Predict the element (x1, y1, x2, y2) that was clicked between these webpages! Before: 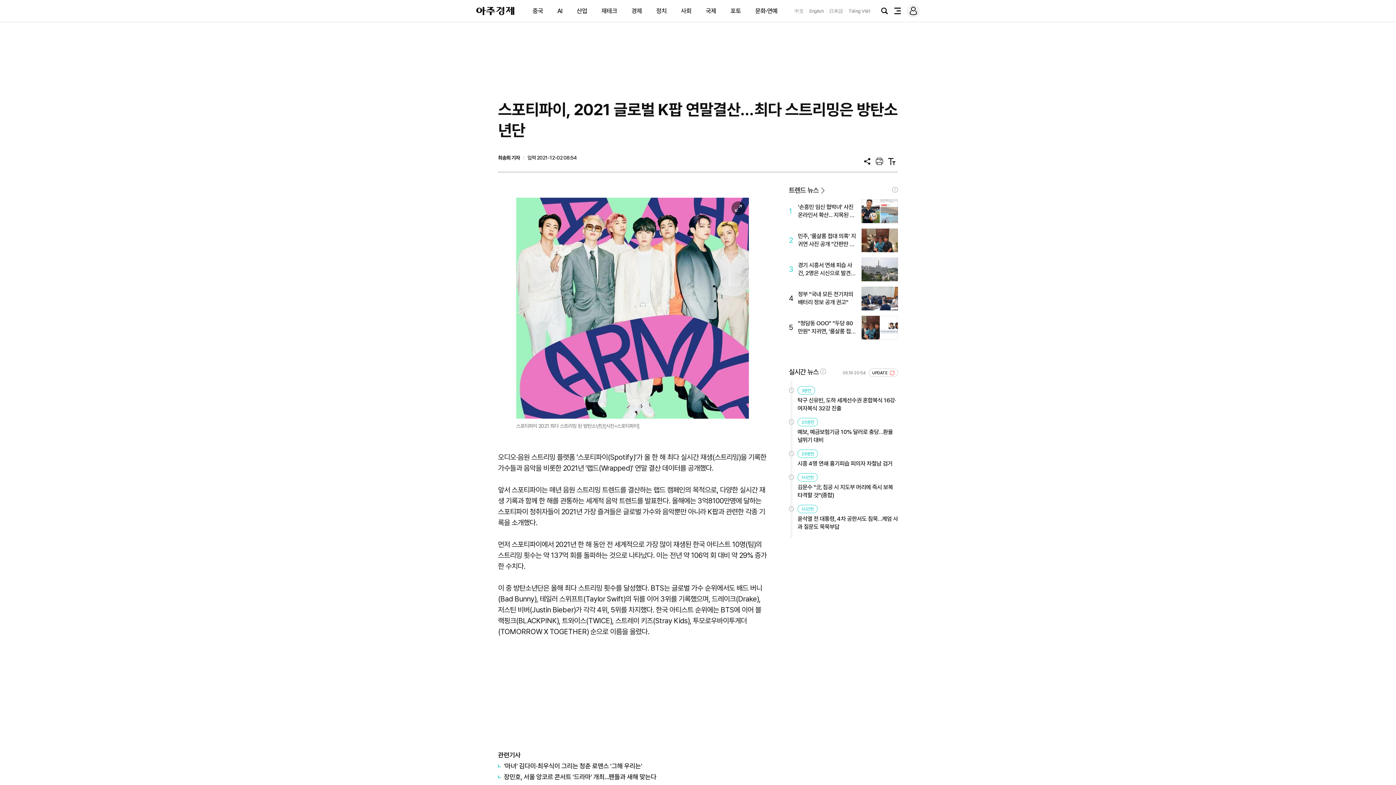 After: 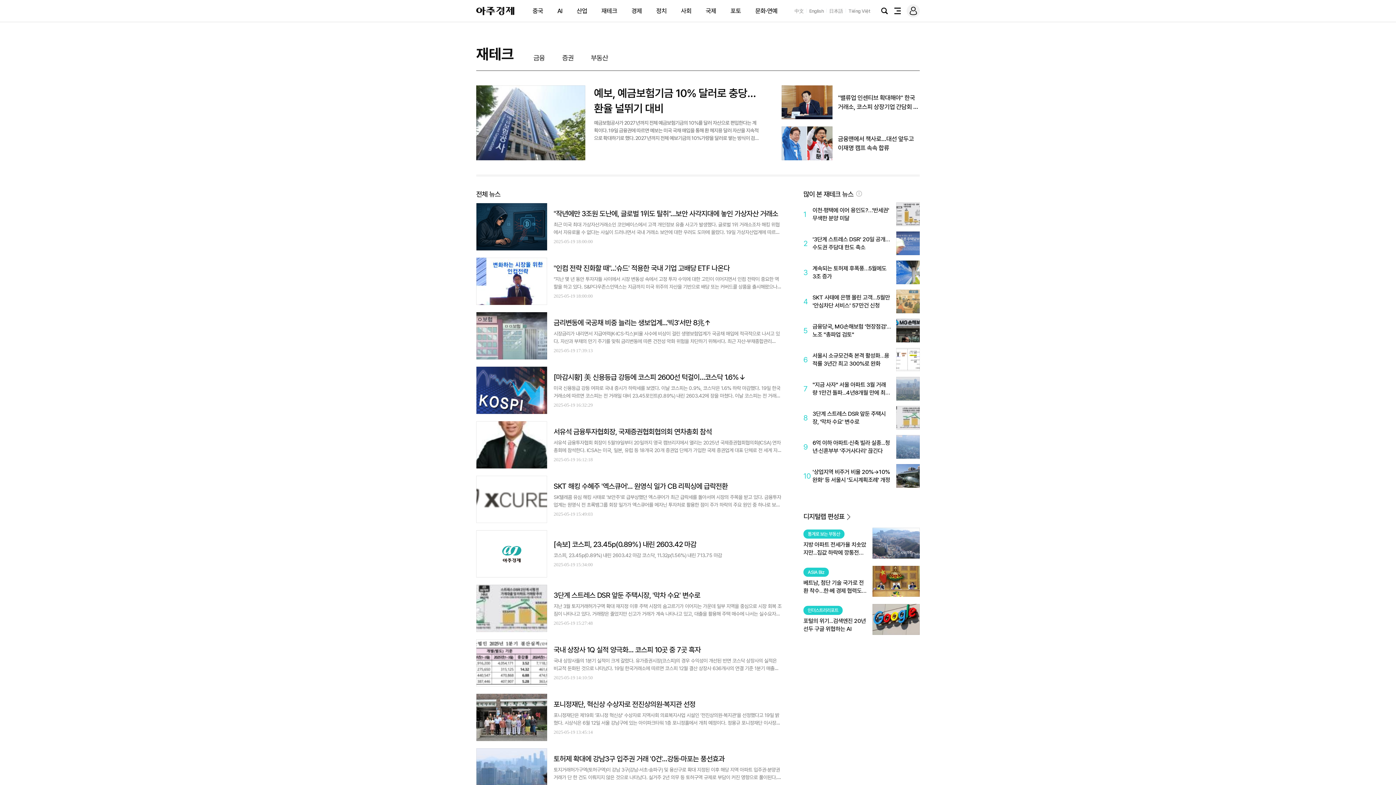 Action: label: 재테크 bbox: (601, 7, 617, 14)